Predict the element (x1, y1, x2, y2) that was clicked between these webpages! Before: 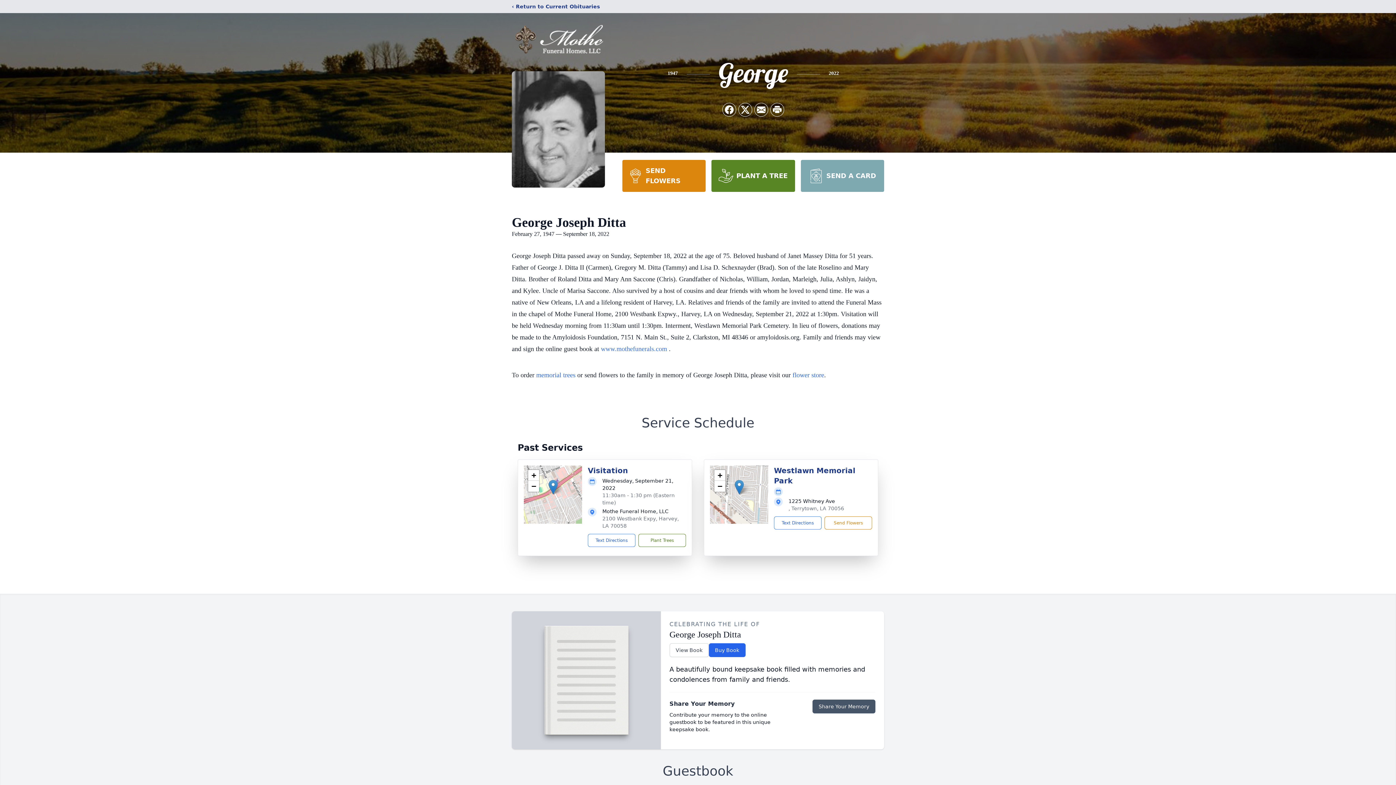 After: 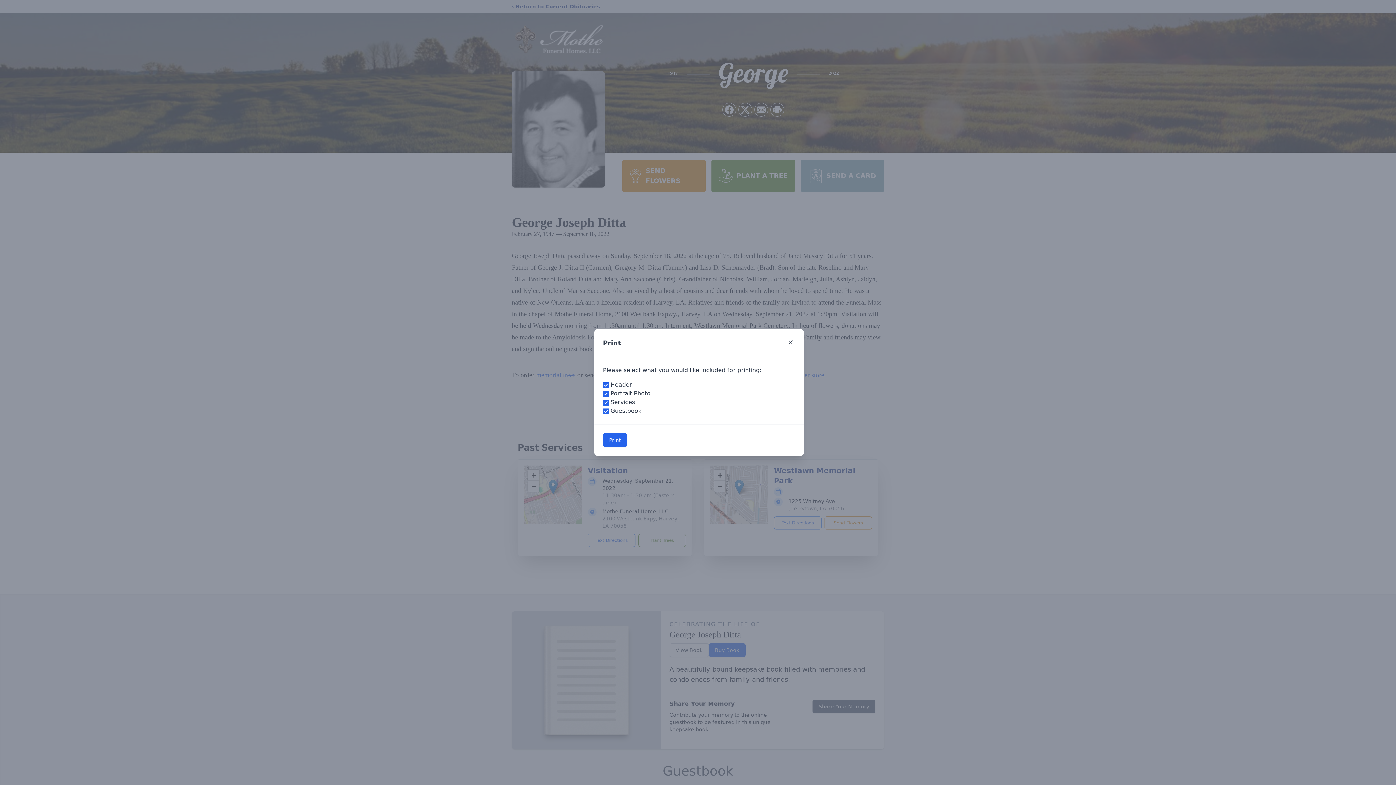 Action: label: Print Obituary bbox: (770, 103, 784, 116)